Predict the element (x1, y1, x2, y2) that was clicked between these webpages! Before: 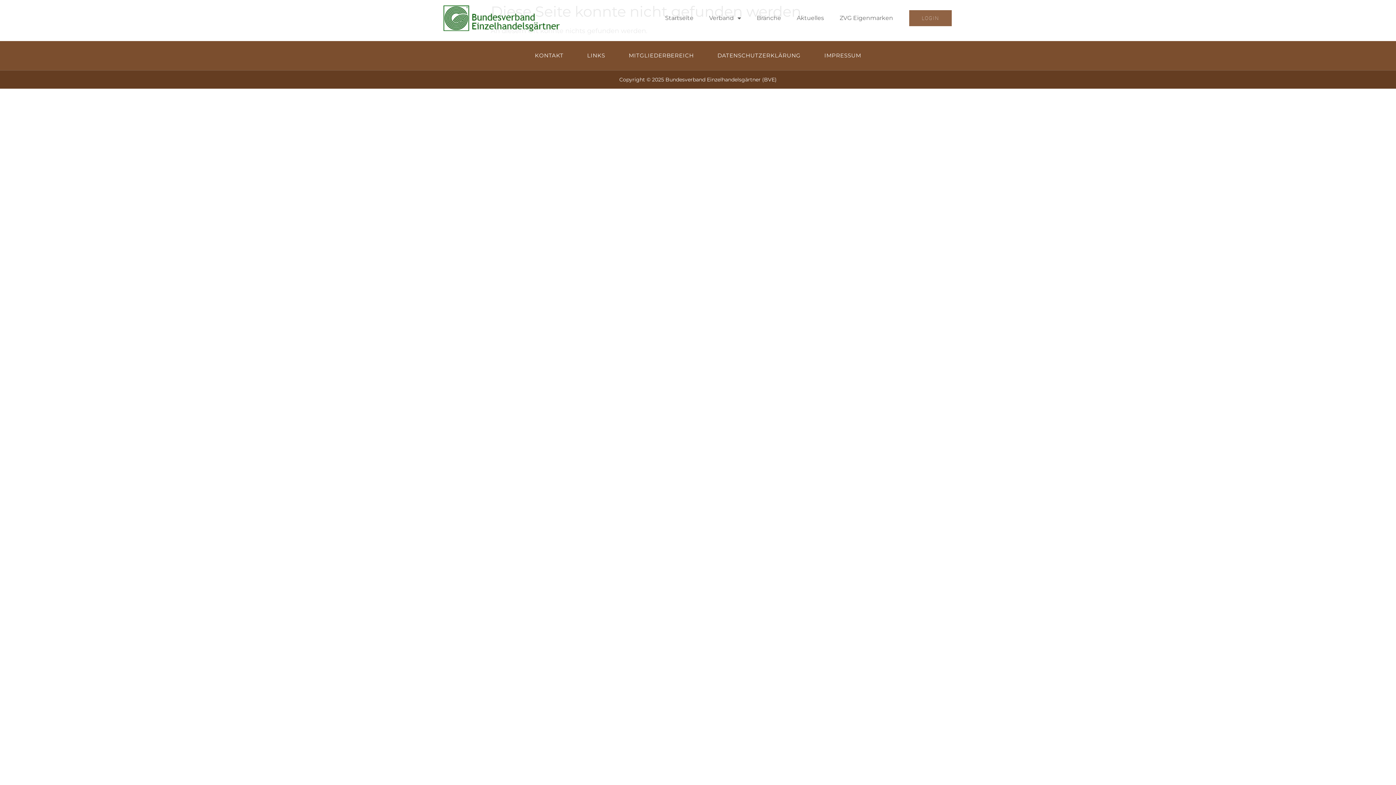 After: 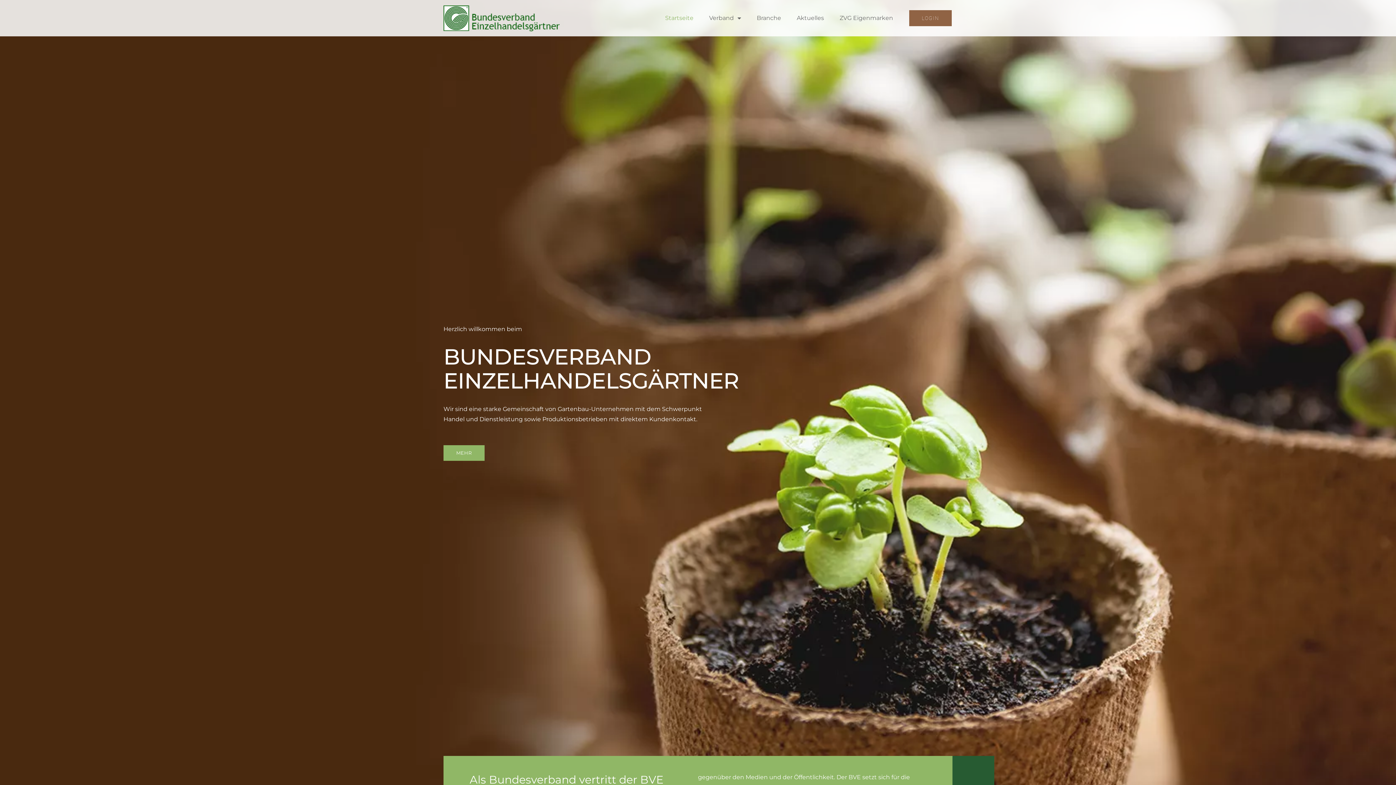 Action: label: Startseite bbox: (663, 13, 695, 23)